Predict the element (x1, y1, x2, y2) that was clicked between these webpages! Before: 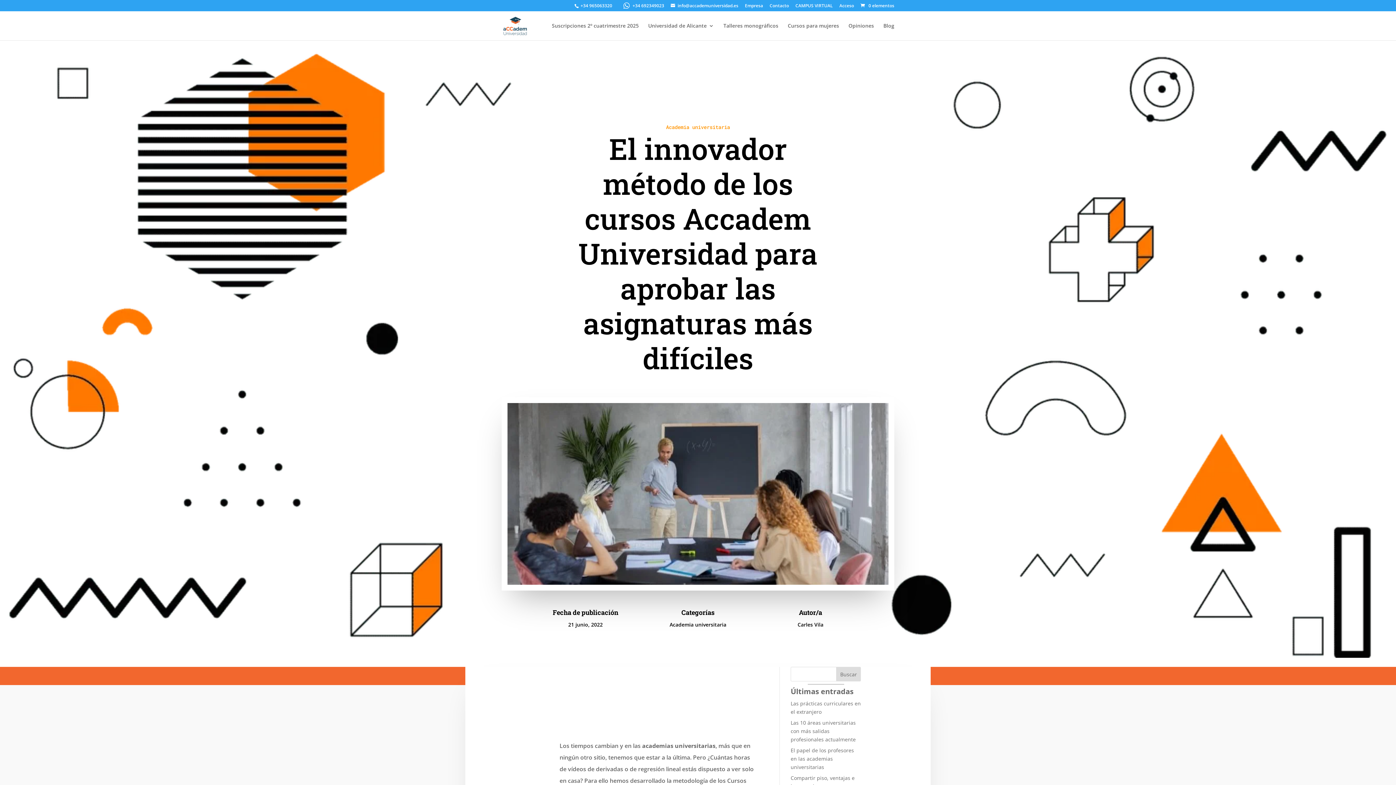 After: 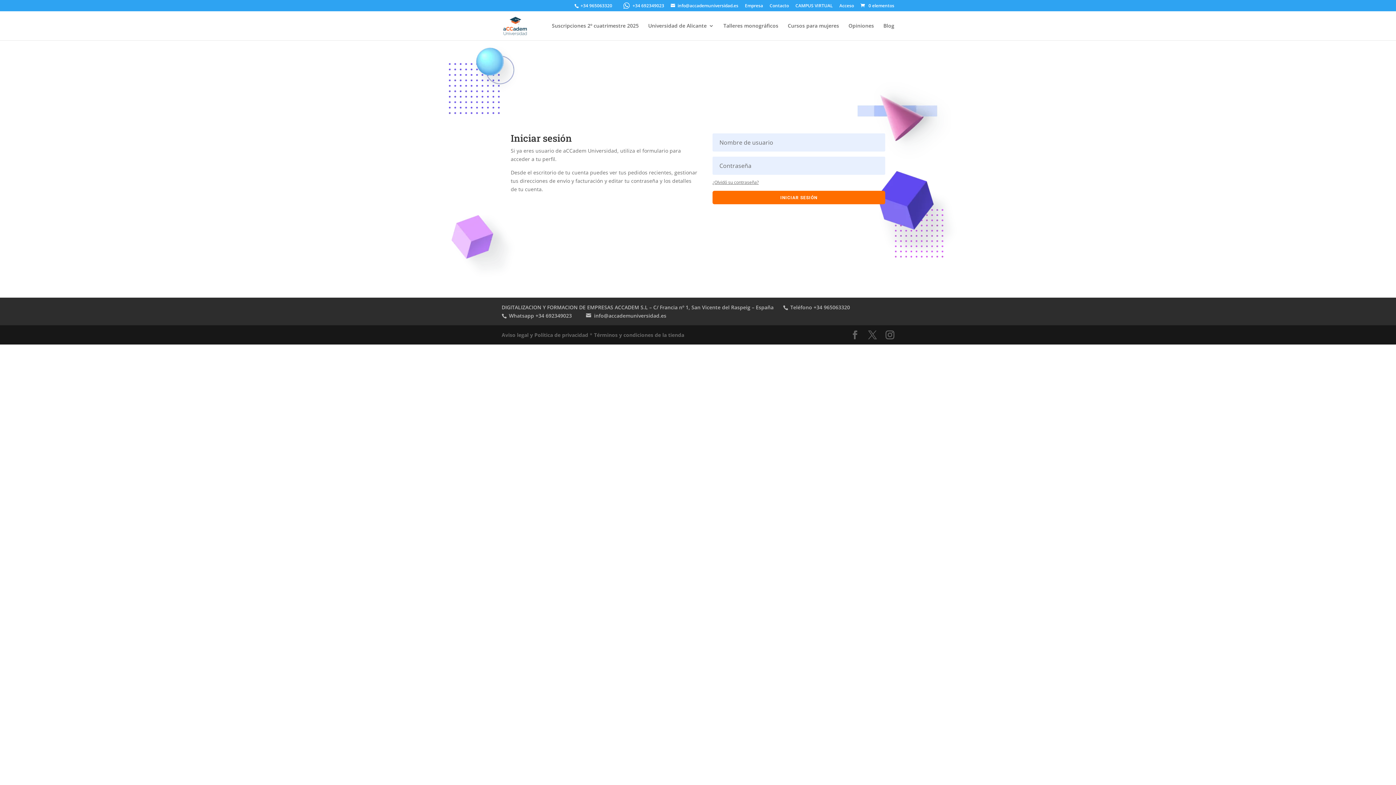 Action: bbox: (839, 3, 854, 11) label: Acceso